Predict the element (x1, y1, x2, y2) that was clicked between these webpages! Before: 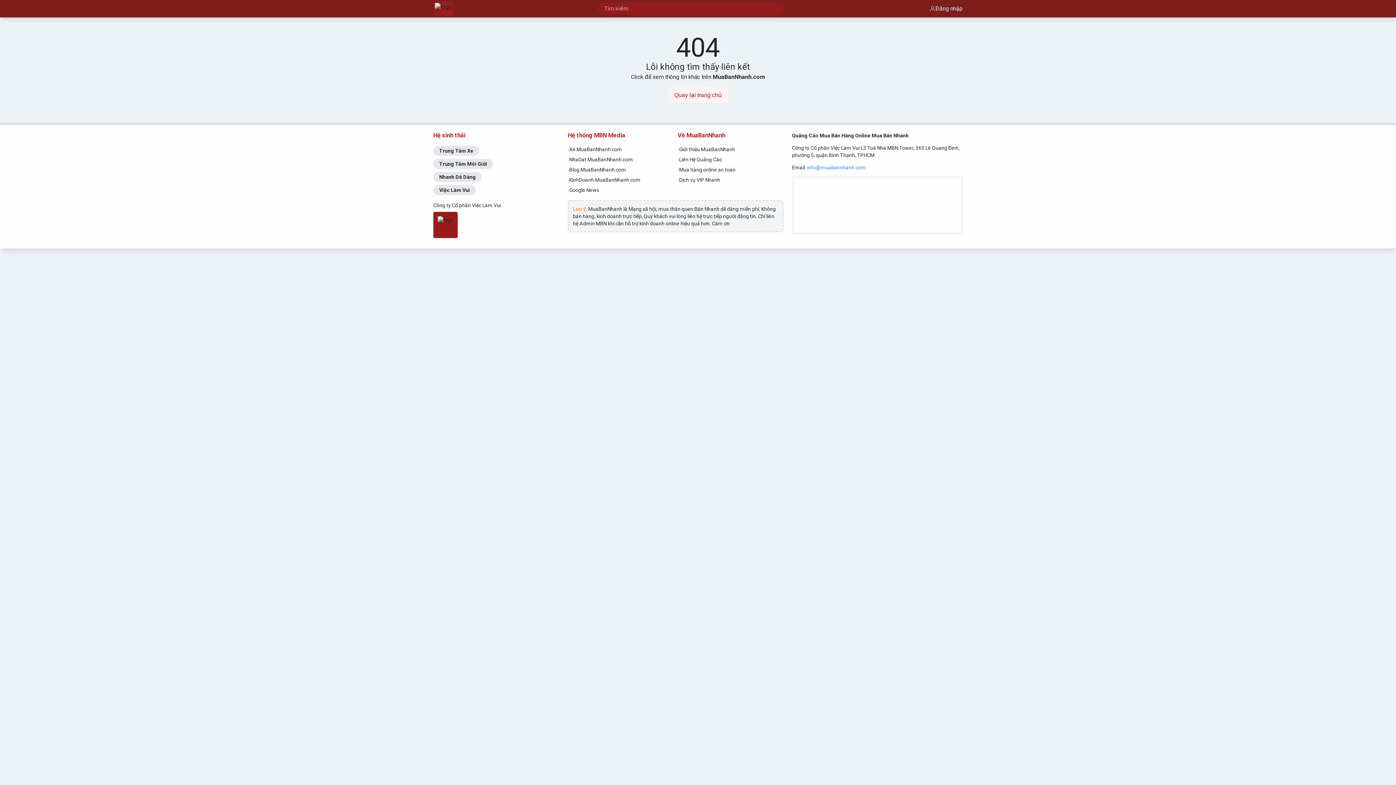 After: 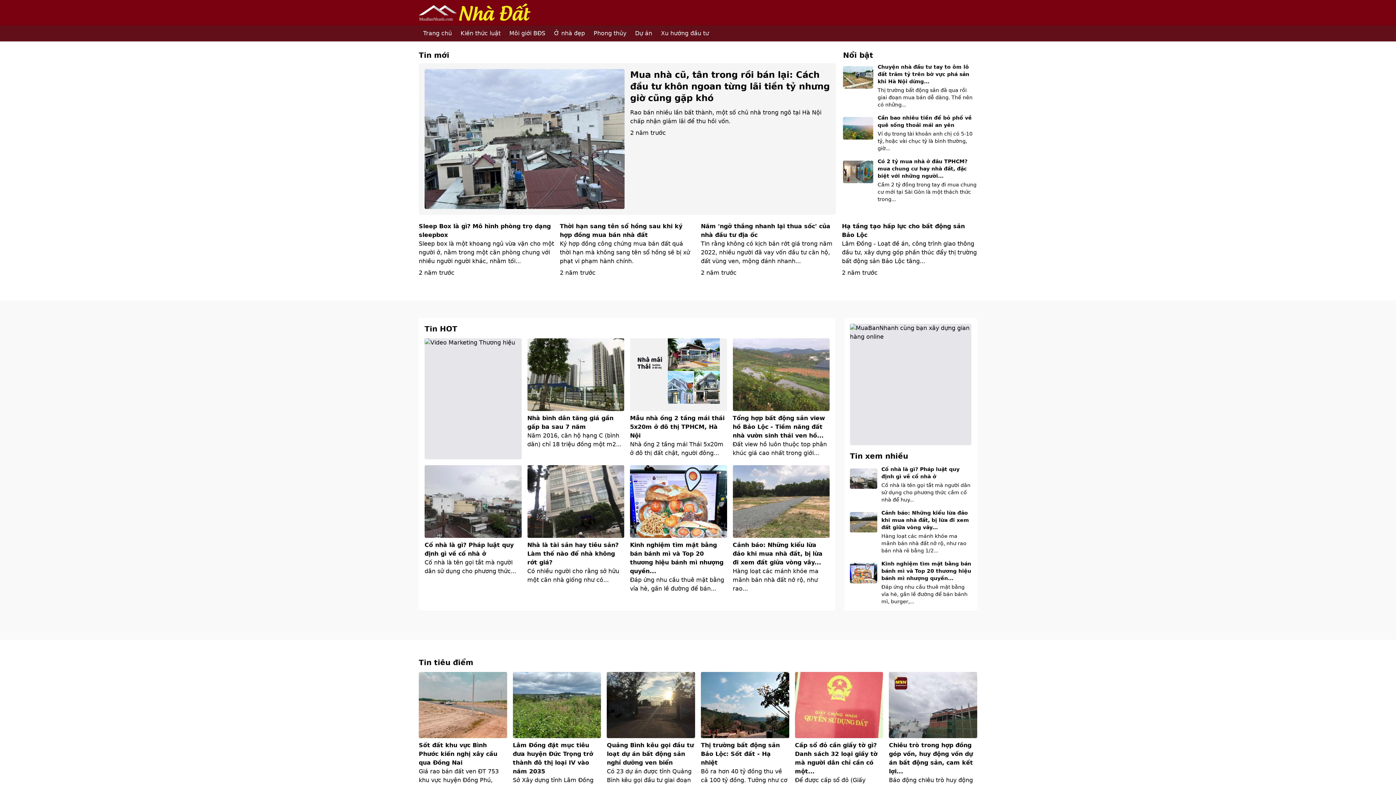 Action: label: ›
NhaDat.MuaBanNhanh.com bbox: (567, 154, 673, 164)